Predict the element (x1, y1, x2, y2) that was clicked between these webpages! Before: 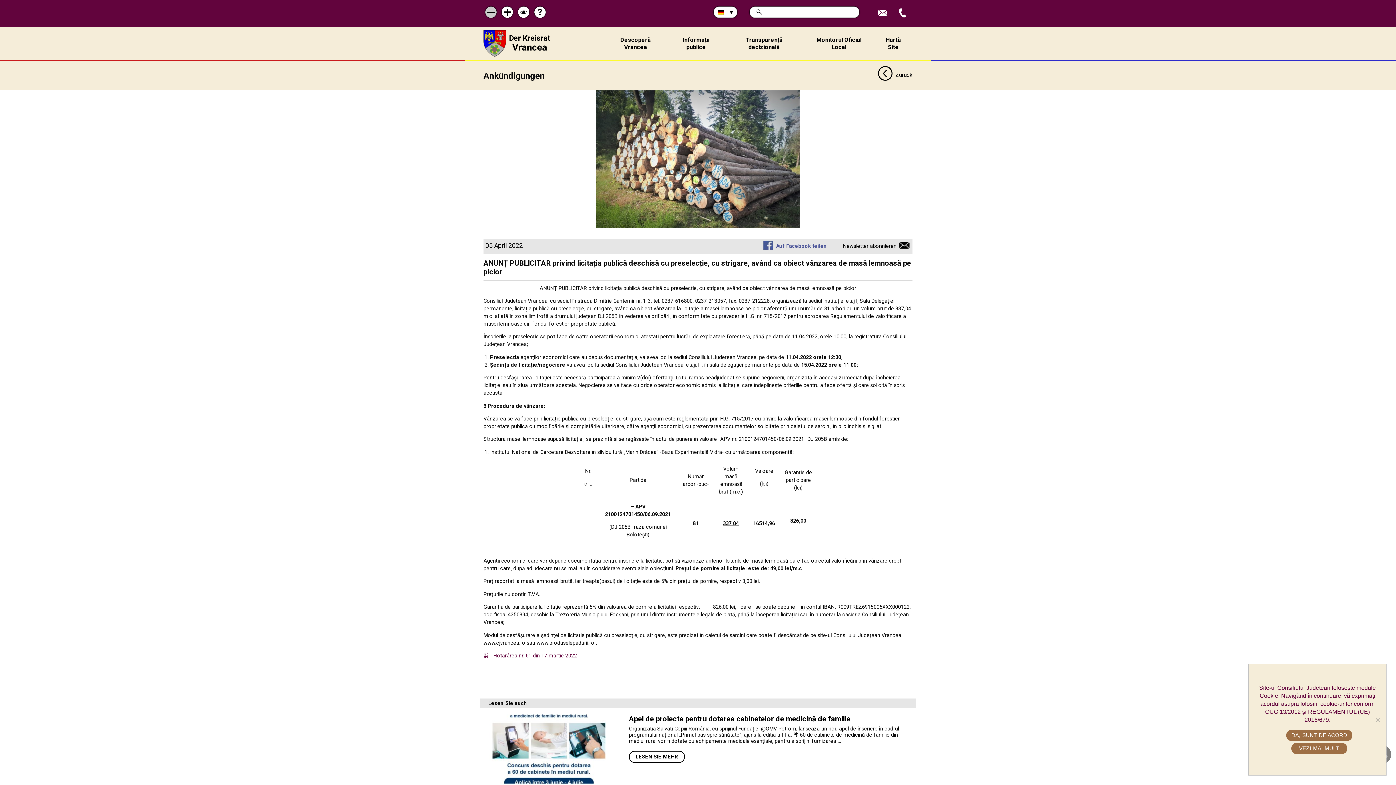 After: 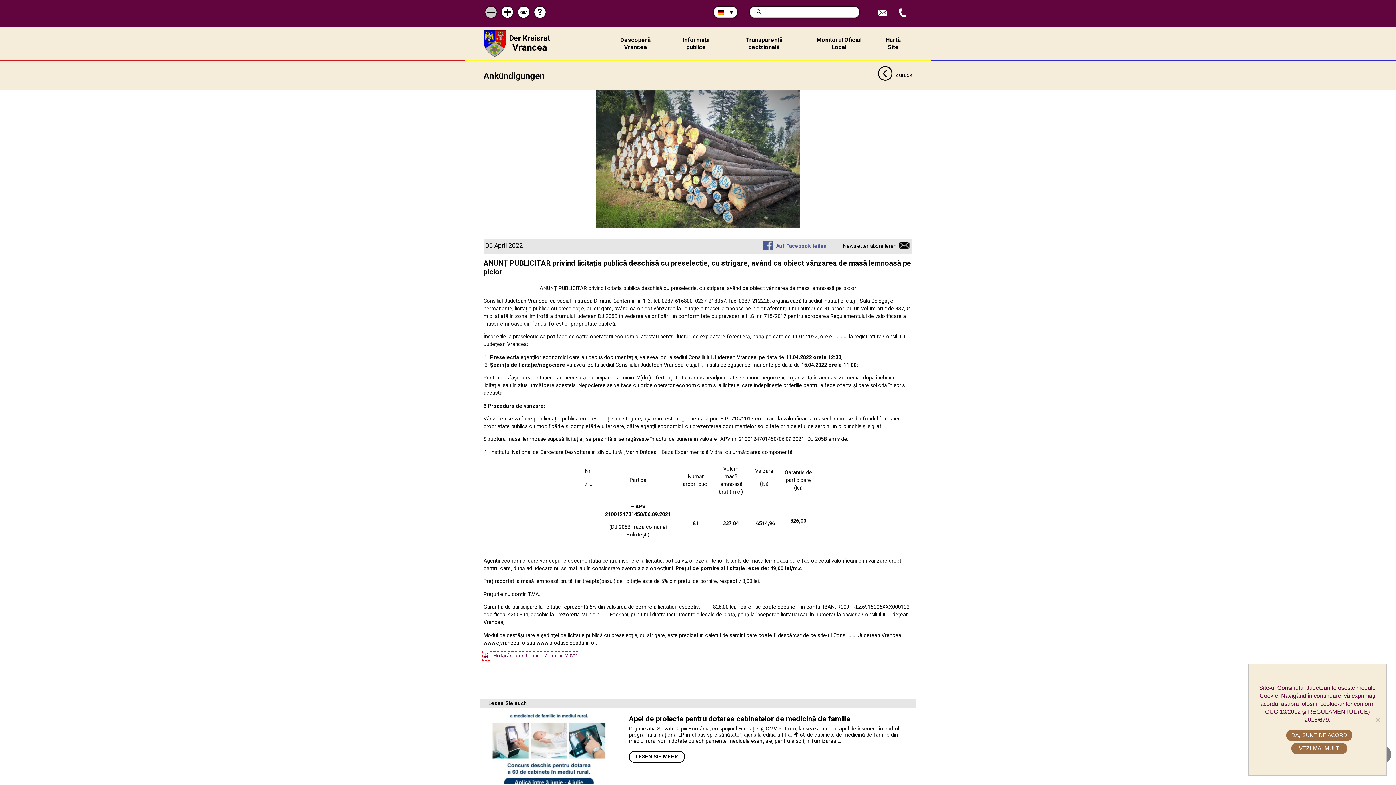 Action: label: Hotărârea nr. 61 din 17 martie 2022 bbox: (483, 653, 577, 659)